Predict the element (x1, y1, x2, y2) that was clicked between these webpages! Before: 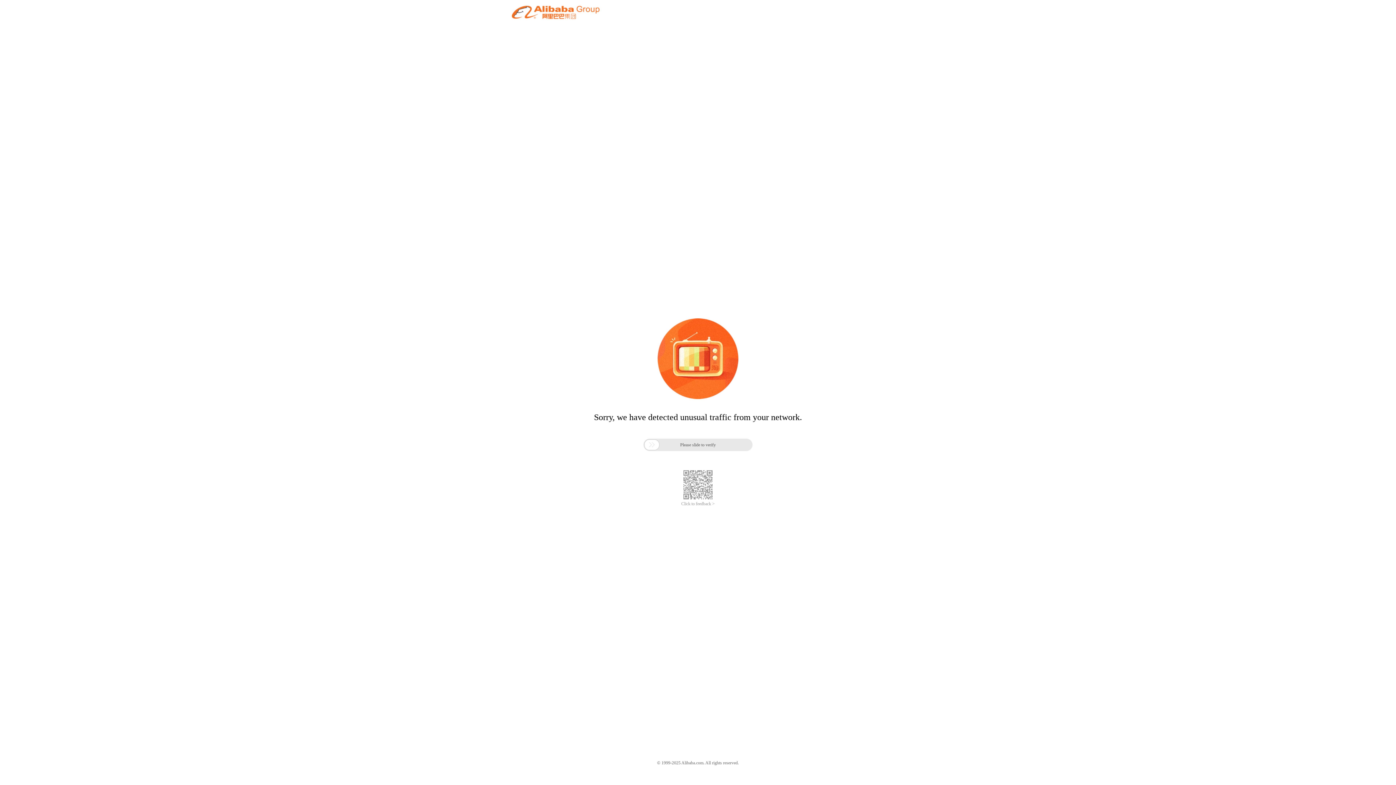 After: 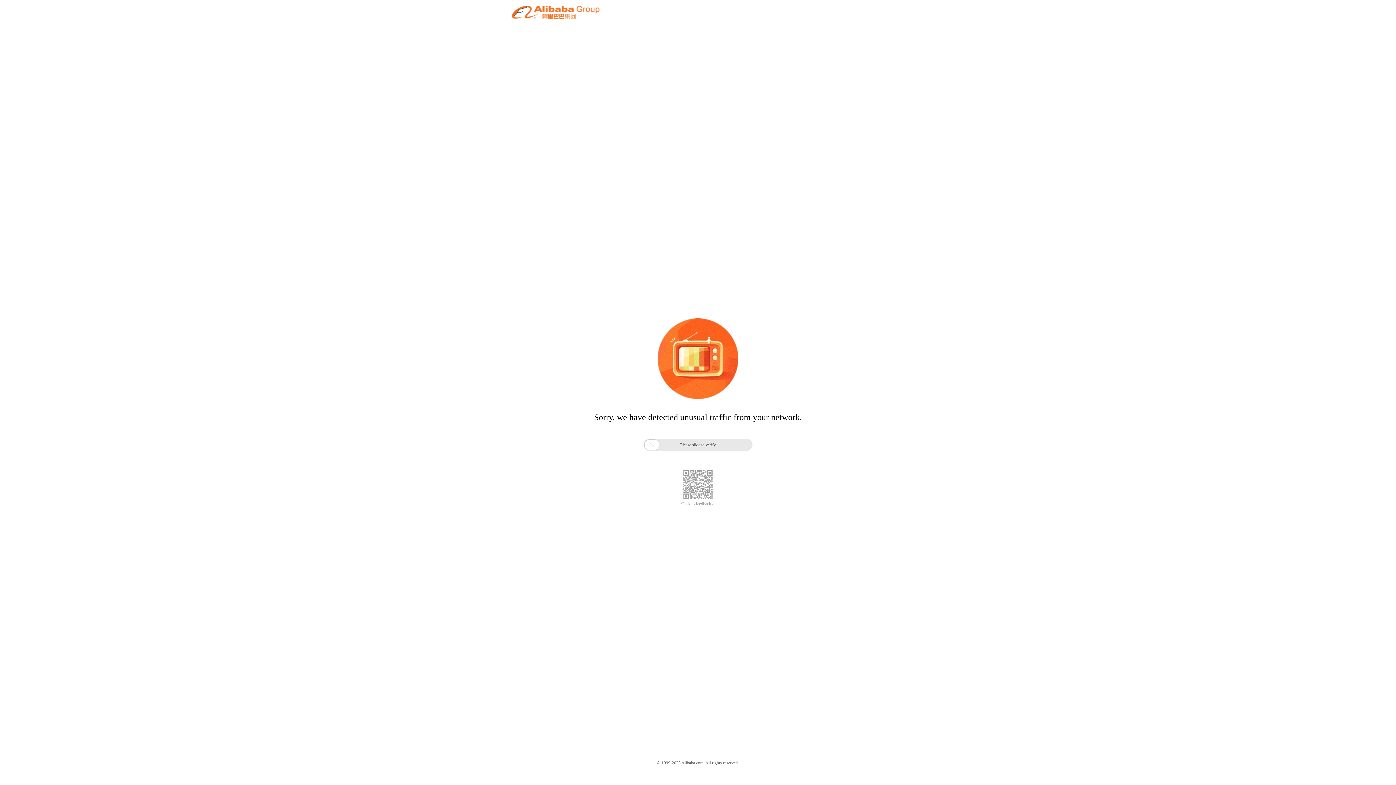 Action: bbox: (681, 501, 714, 506) label: Click to feedback >